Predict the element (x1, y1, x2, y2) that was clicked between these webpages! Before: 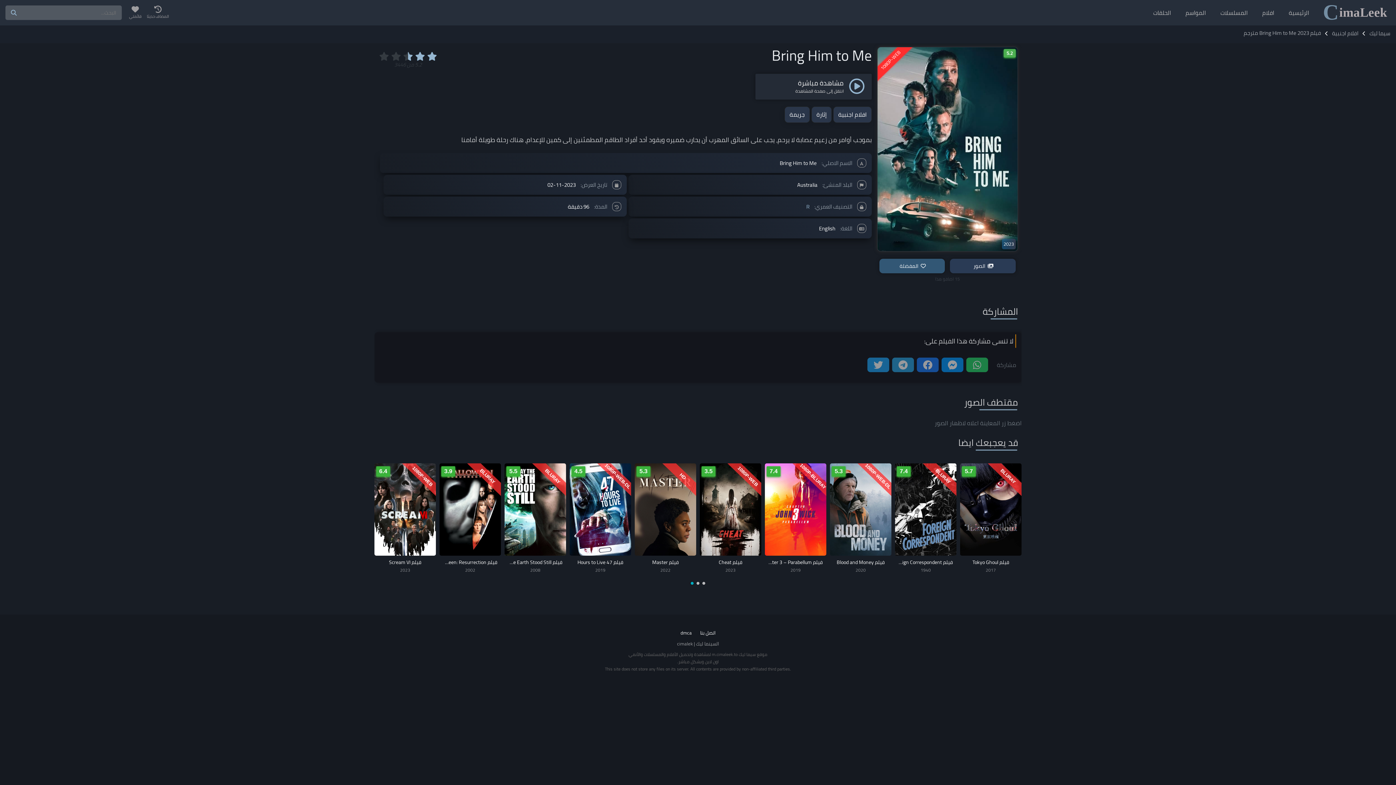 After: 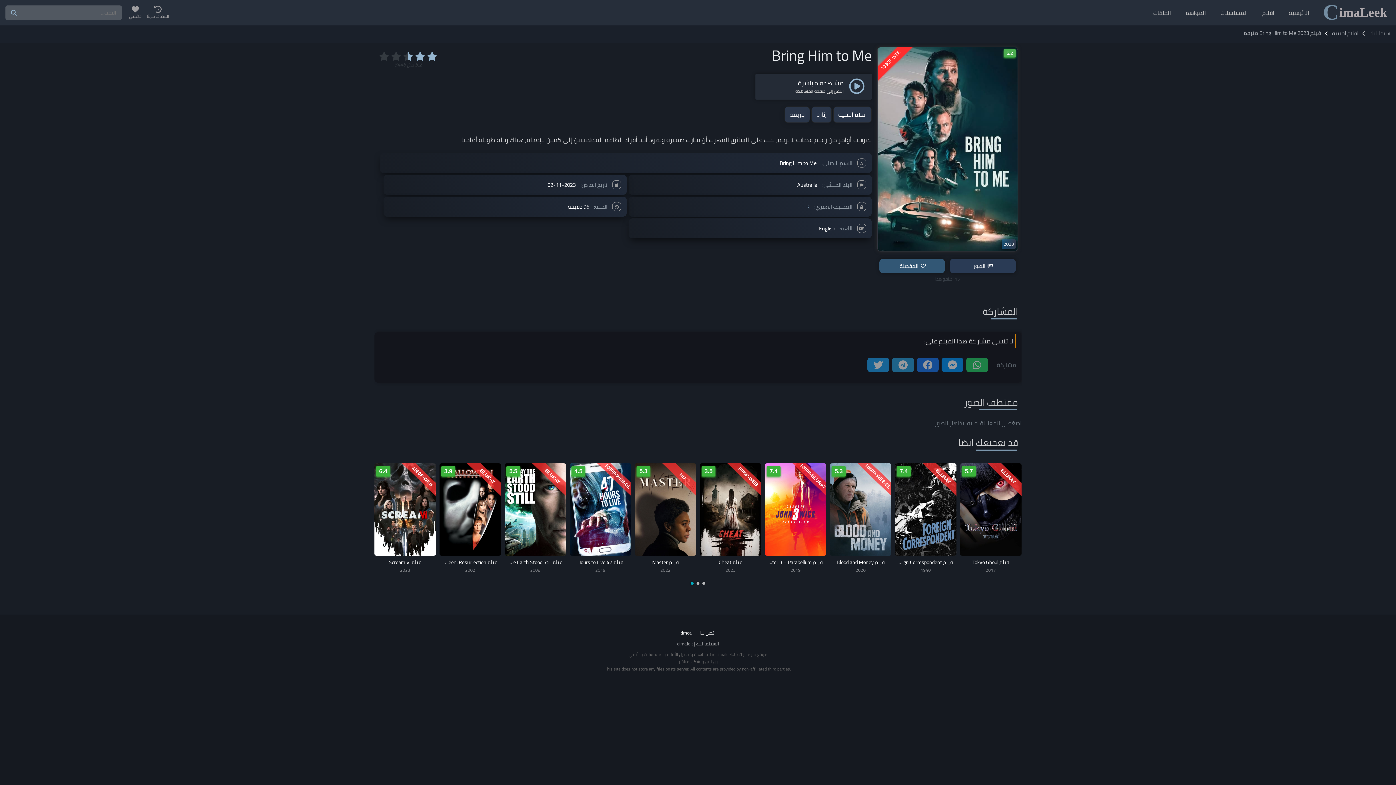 Action: bbox: (690, 582, 693, 585) label: Go to slide 3